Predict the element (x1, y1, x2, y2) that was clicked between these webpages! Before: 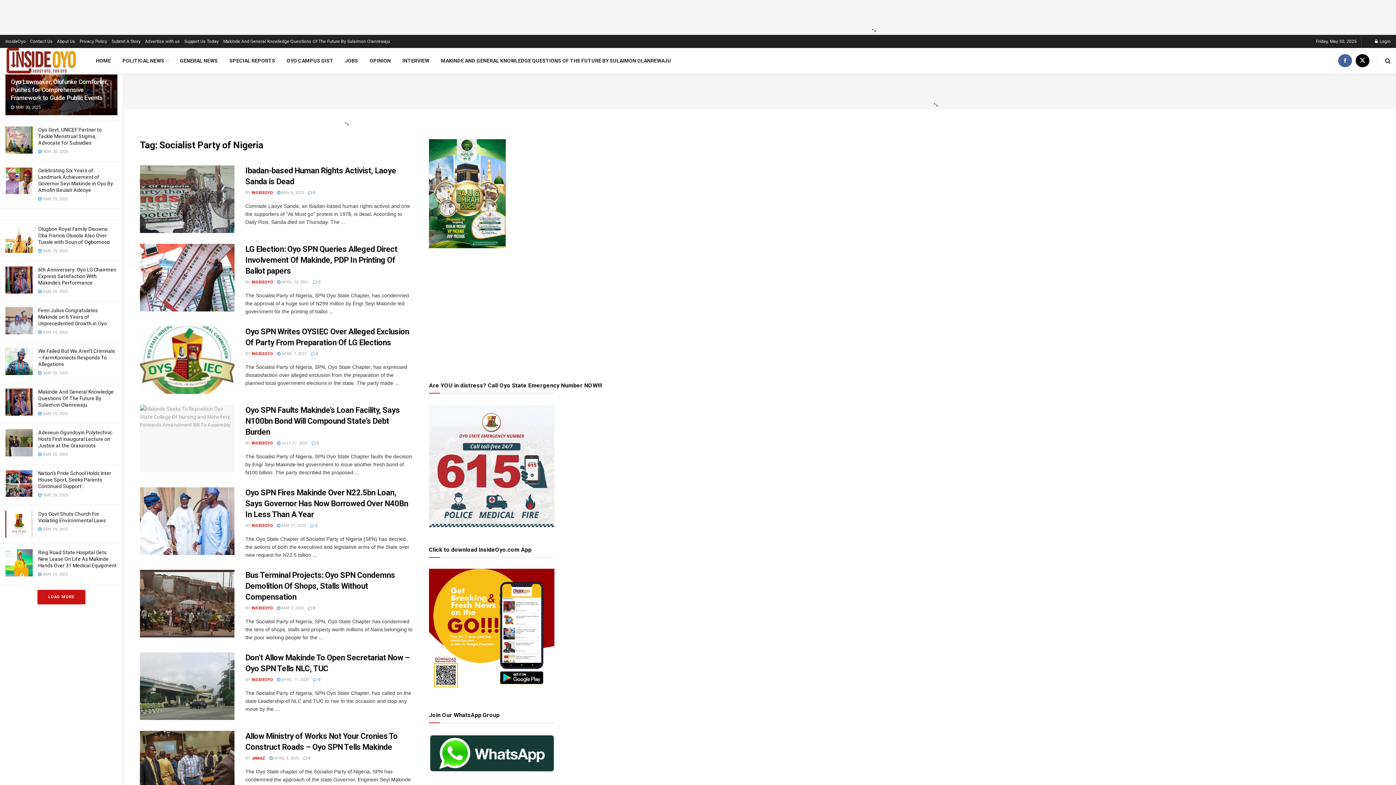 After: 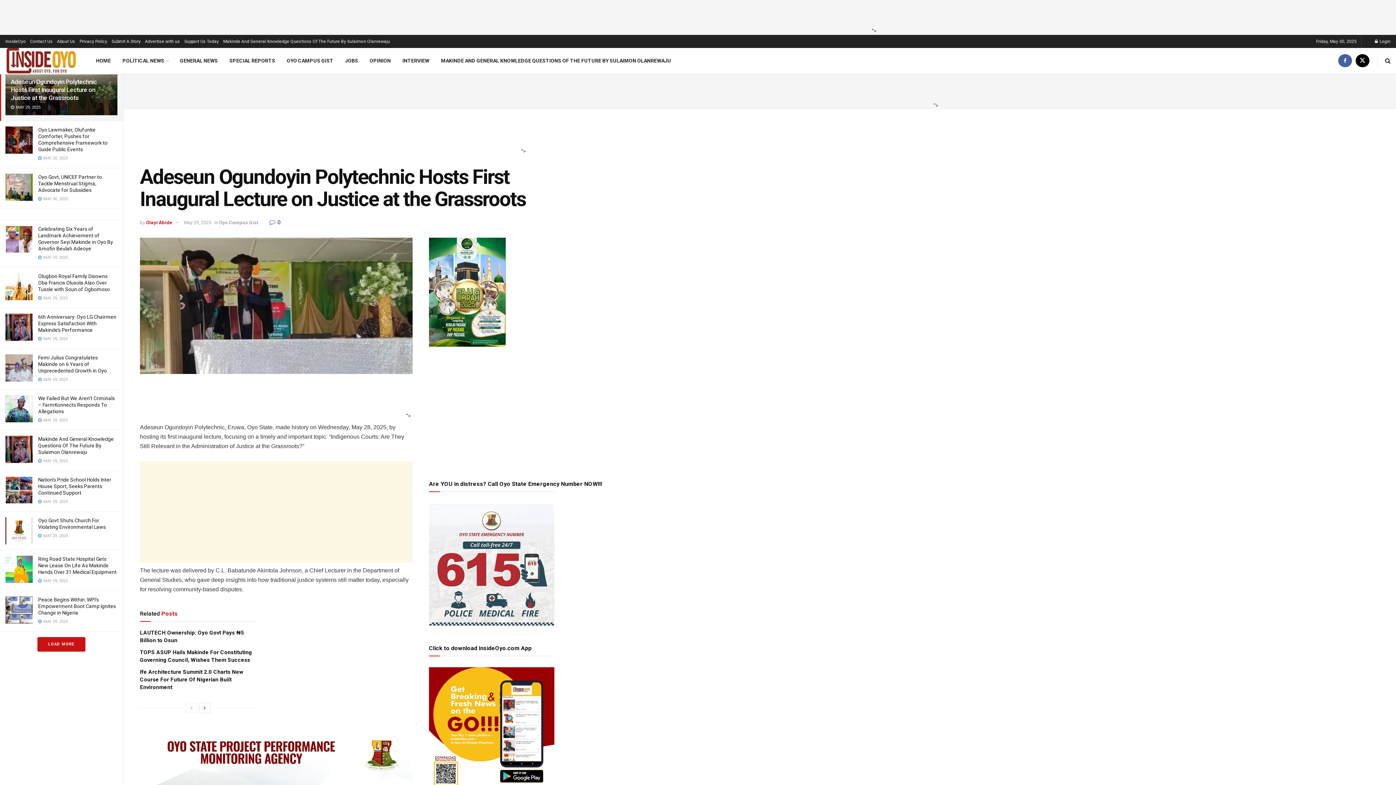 Action: bbox: (5, 429, 32, 456)